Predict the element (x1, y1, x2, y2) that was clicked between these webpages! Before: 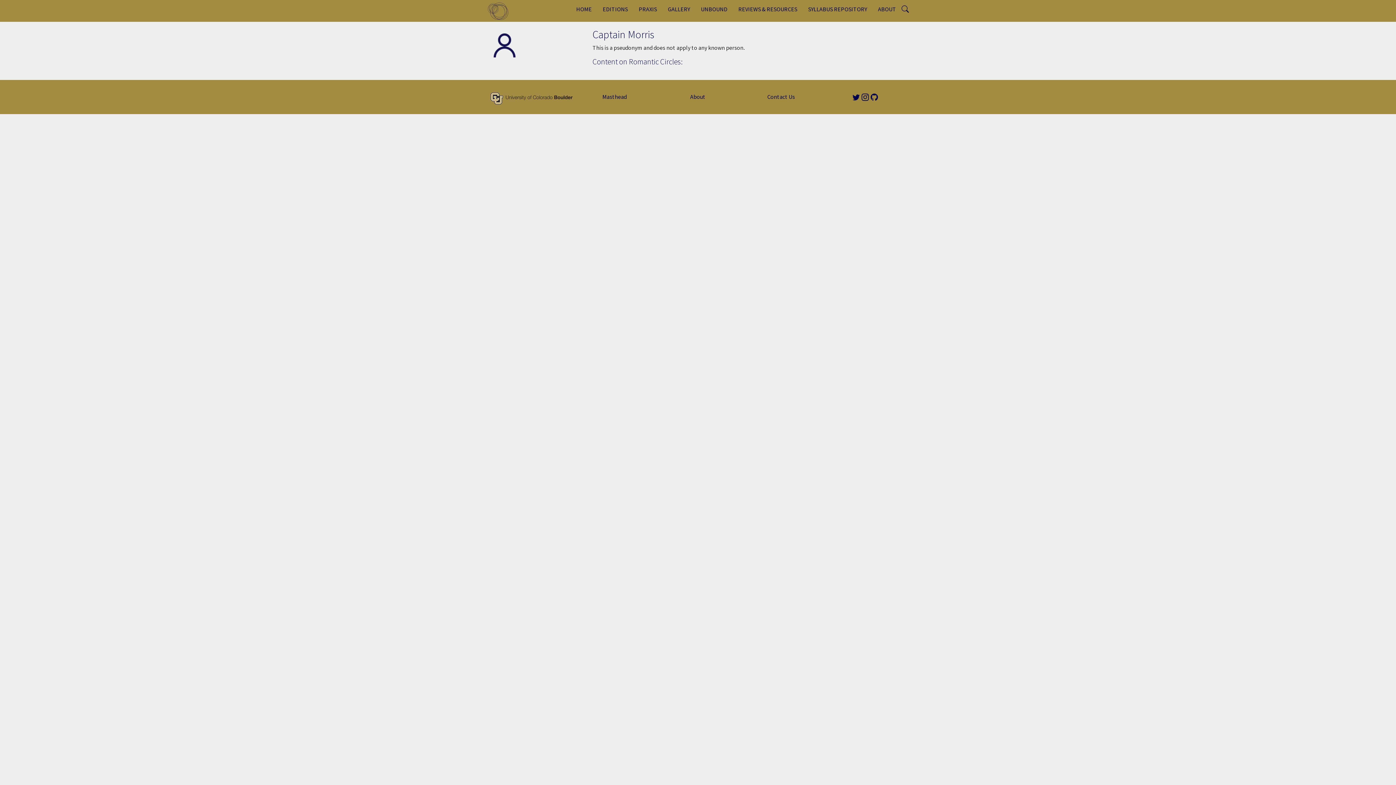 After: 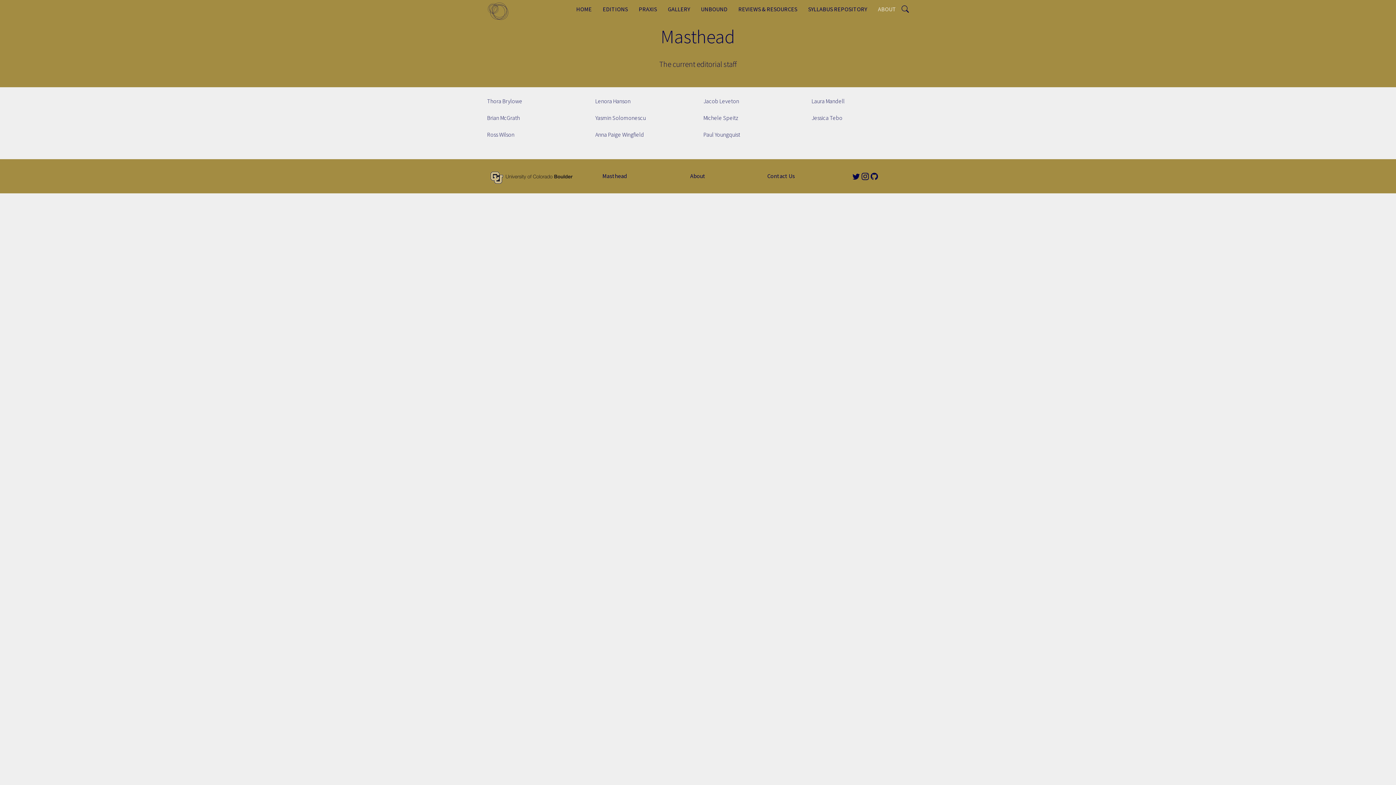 Action: bbox: (602, 93, 626, 100) label: Masthead